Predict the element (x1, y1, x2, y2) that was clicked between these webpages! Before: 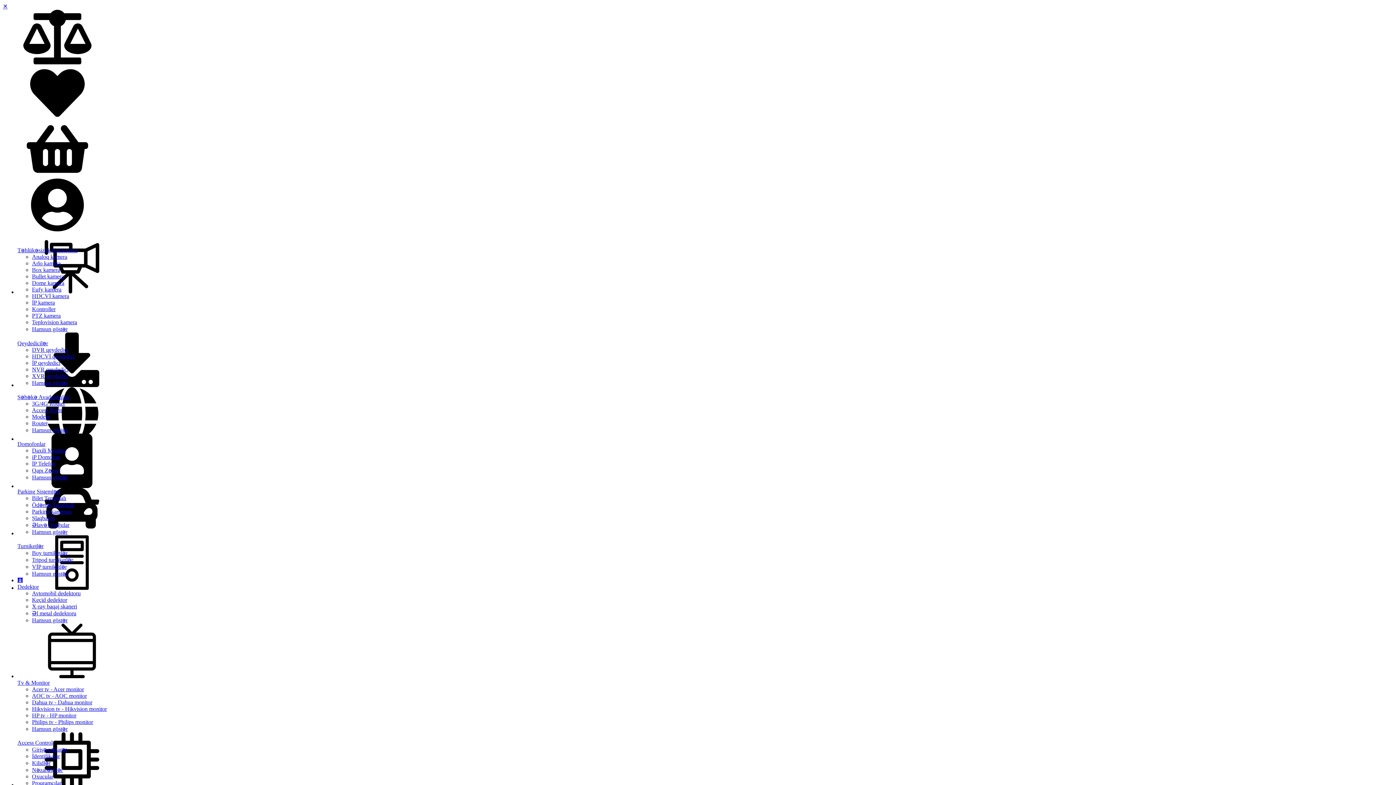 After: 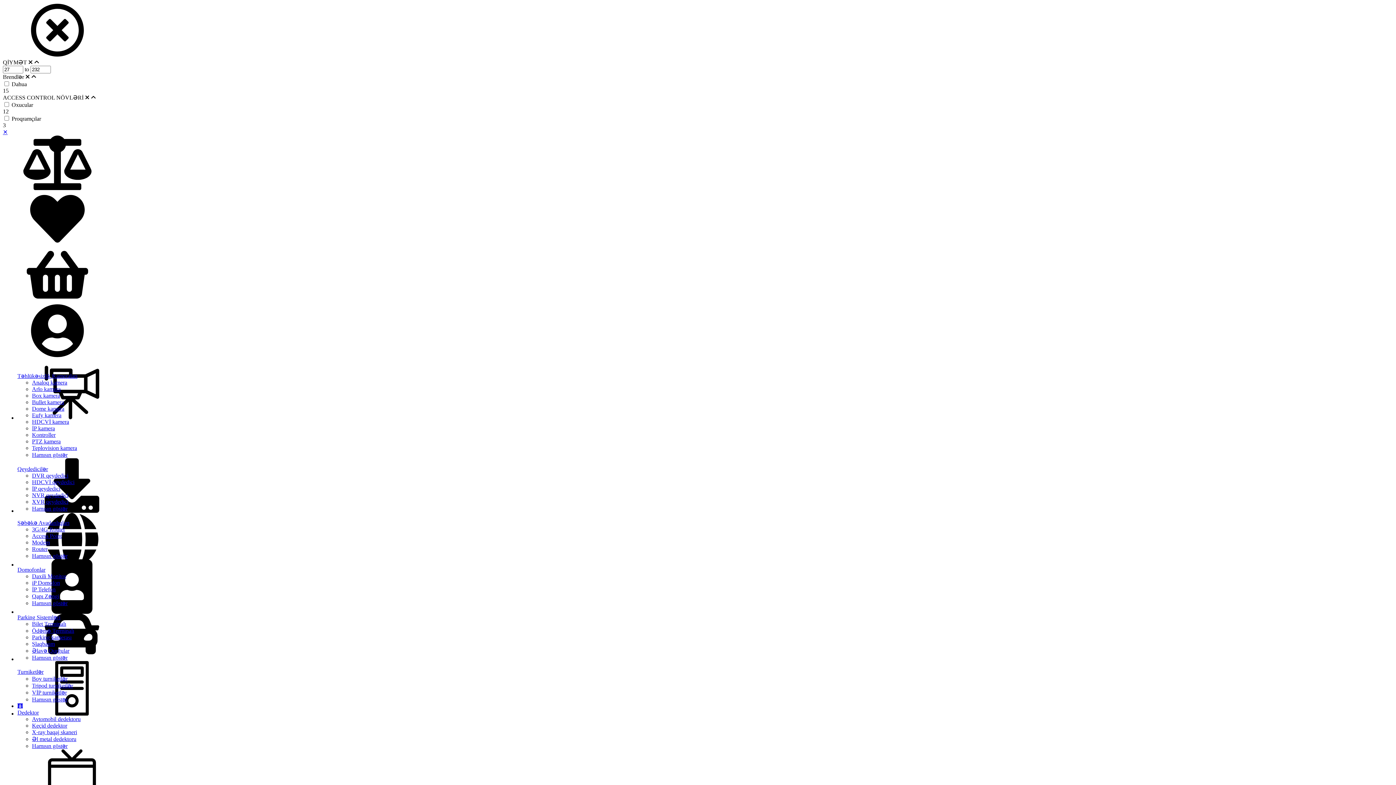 Action: label: Oxucular bbox: (32, 773, 53, 780)